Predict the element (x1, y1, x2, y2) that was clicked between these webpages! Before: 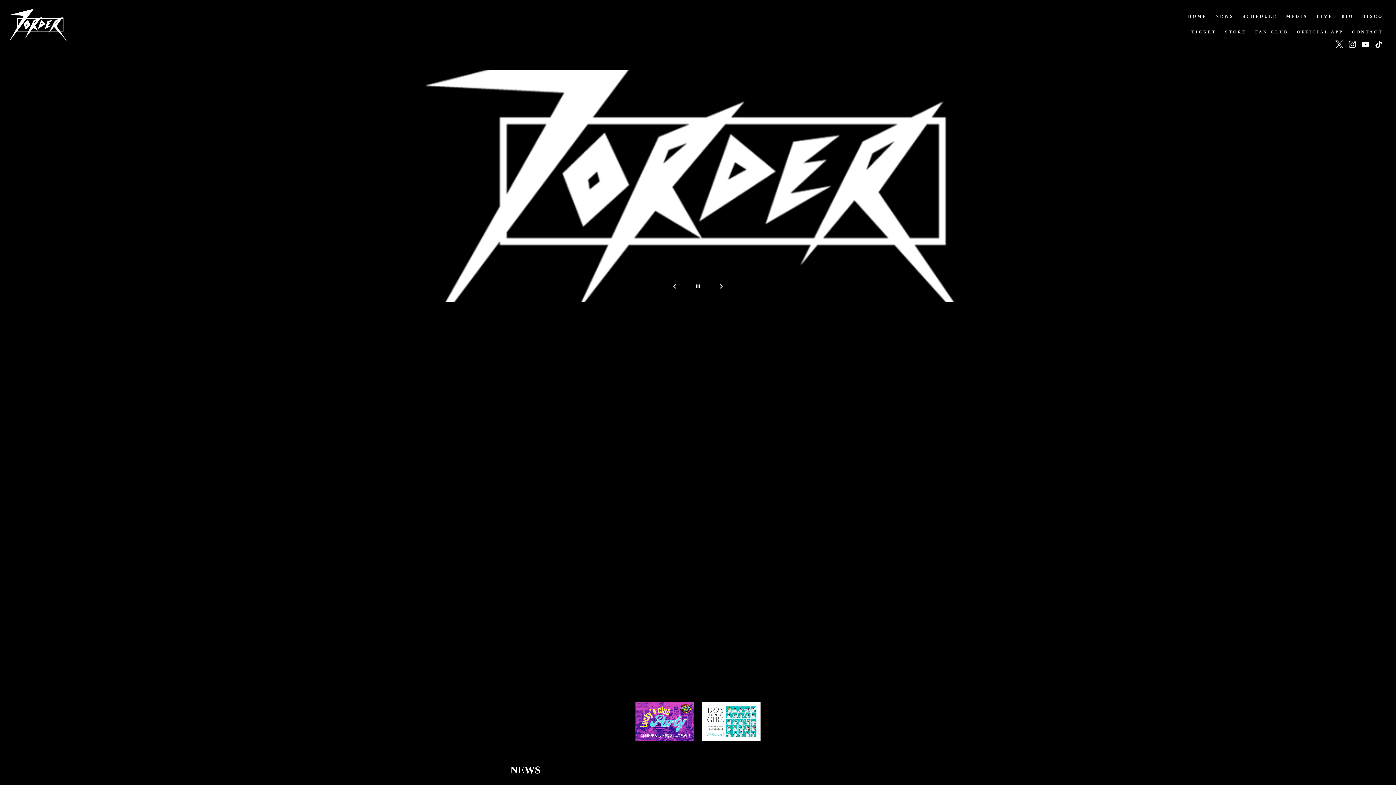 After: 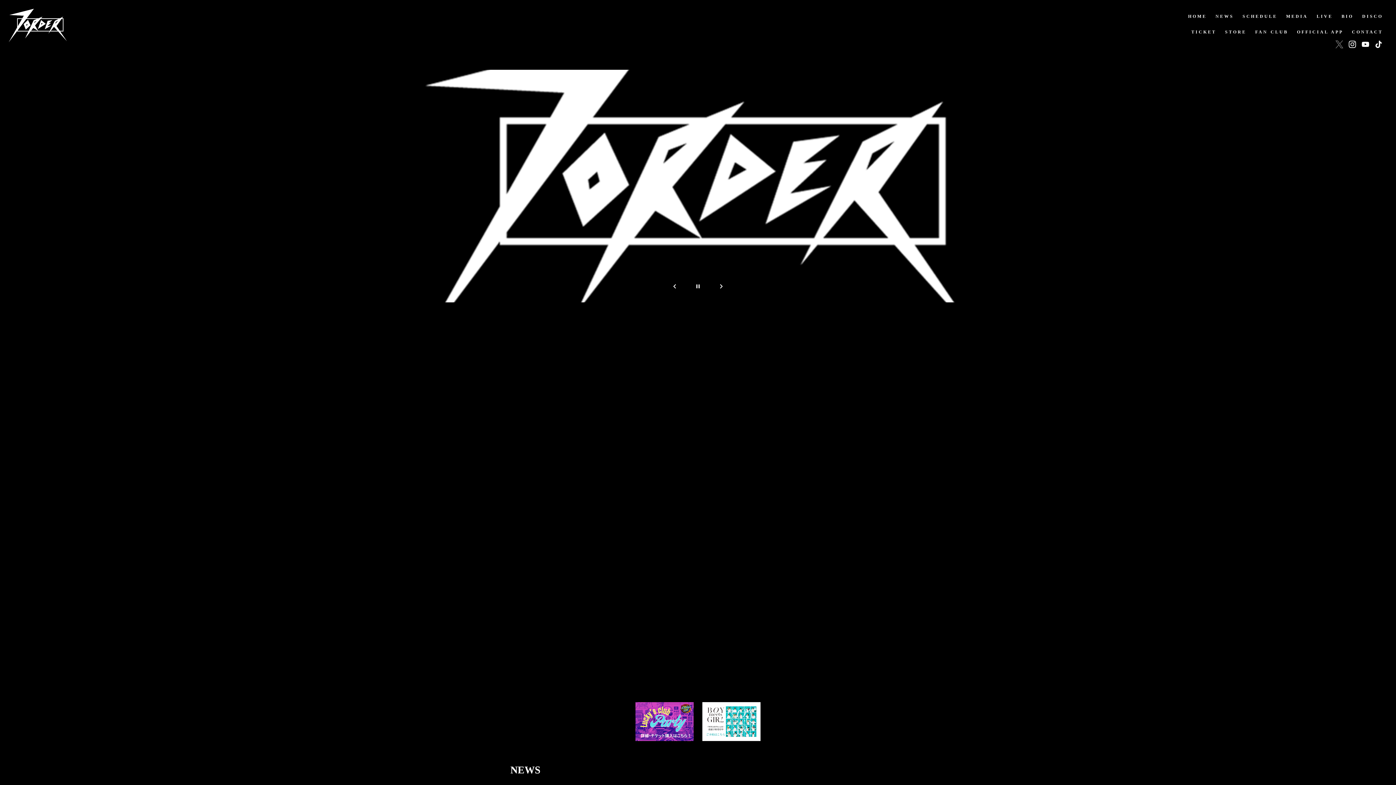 Action: bbox: (1335, 40, 1344, 48)